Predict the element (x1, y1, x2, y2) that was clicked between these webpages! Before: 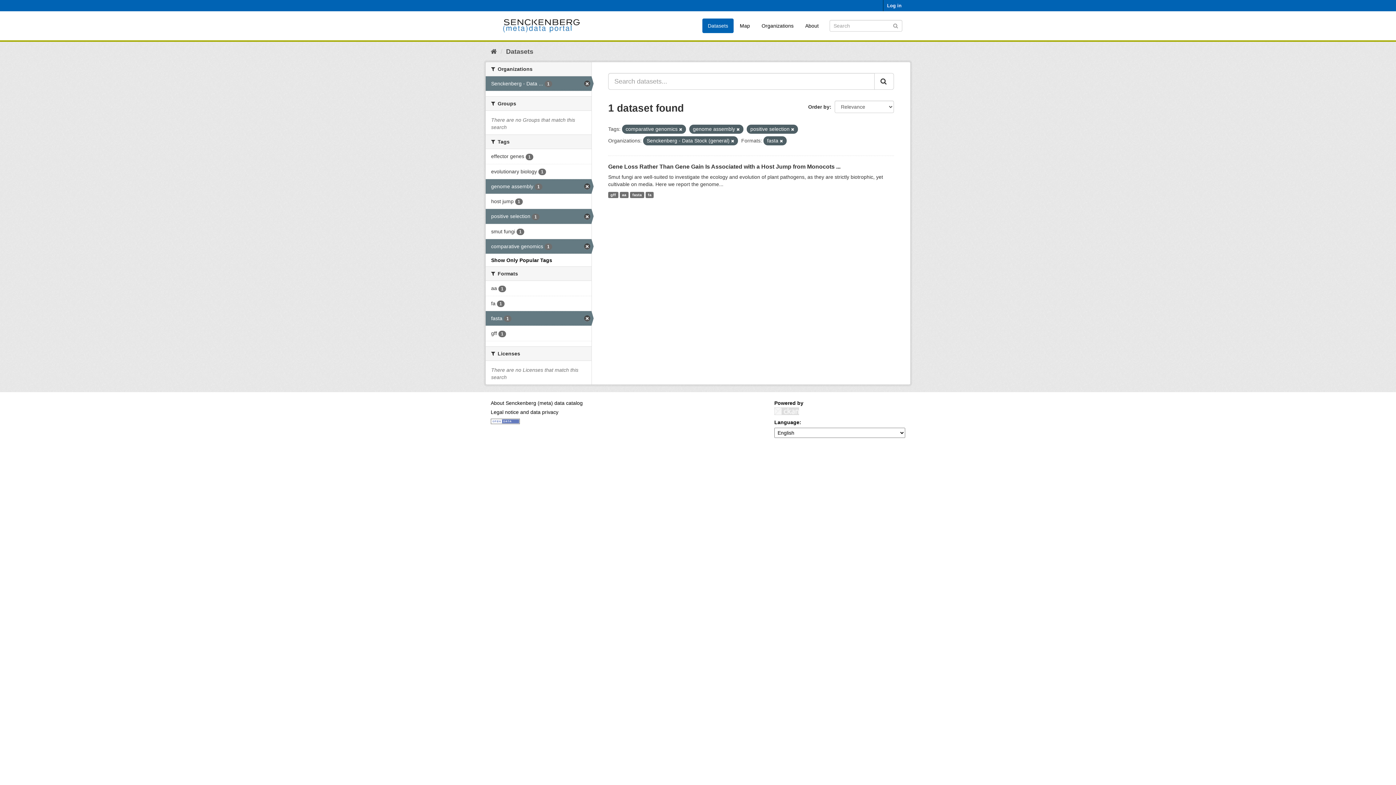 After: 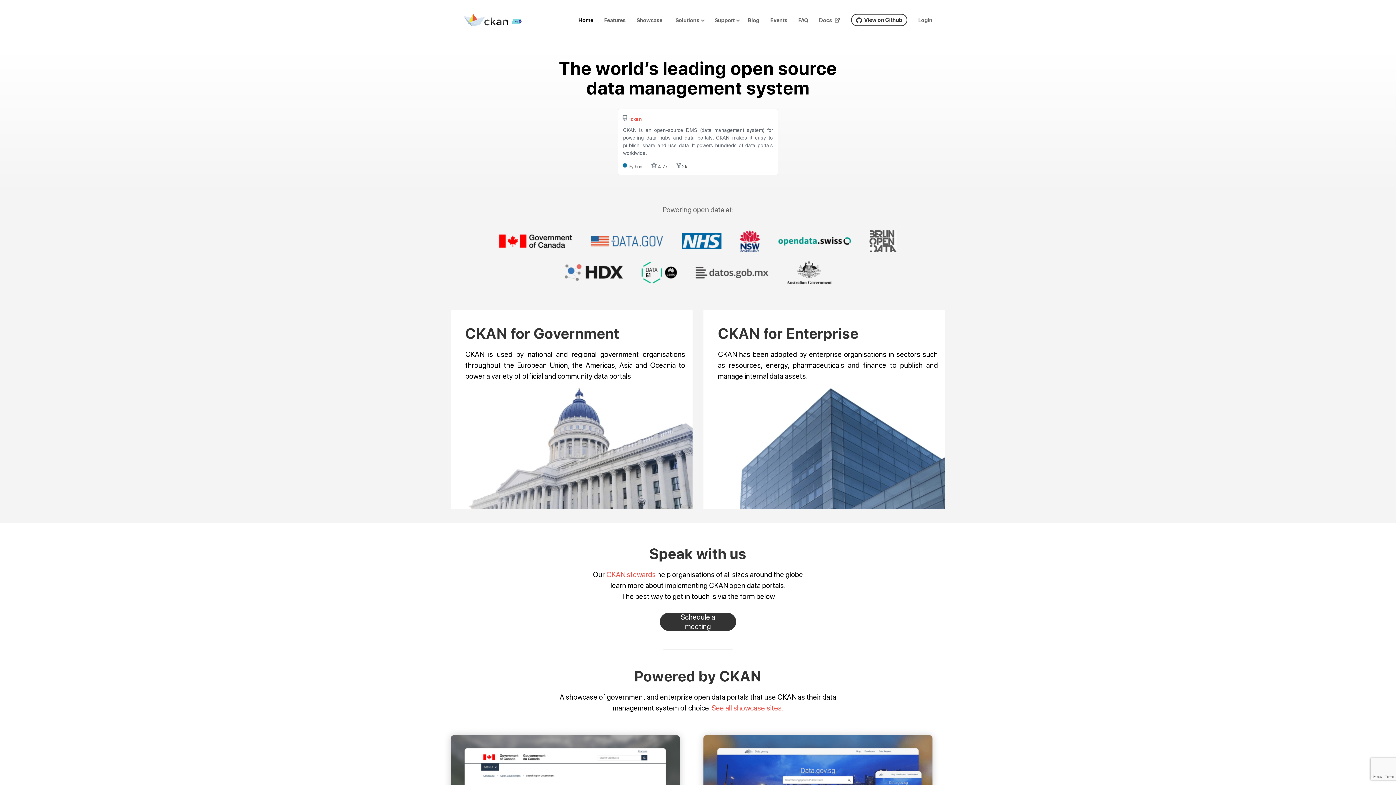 Action: label: CKAN bbox: (774, 407, 799, 415)